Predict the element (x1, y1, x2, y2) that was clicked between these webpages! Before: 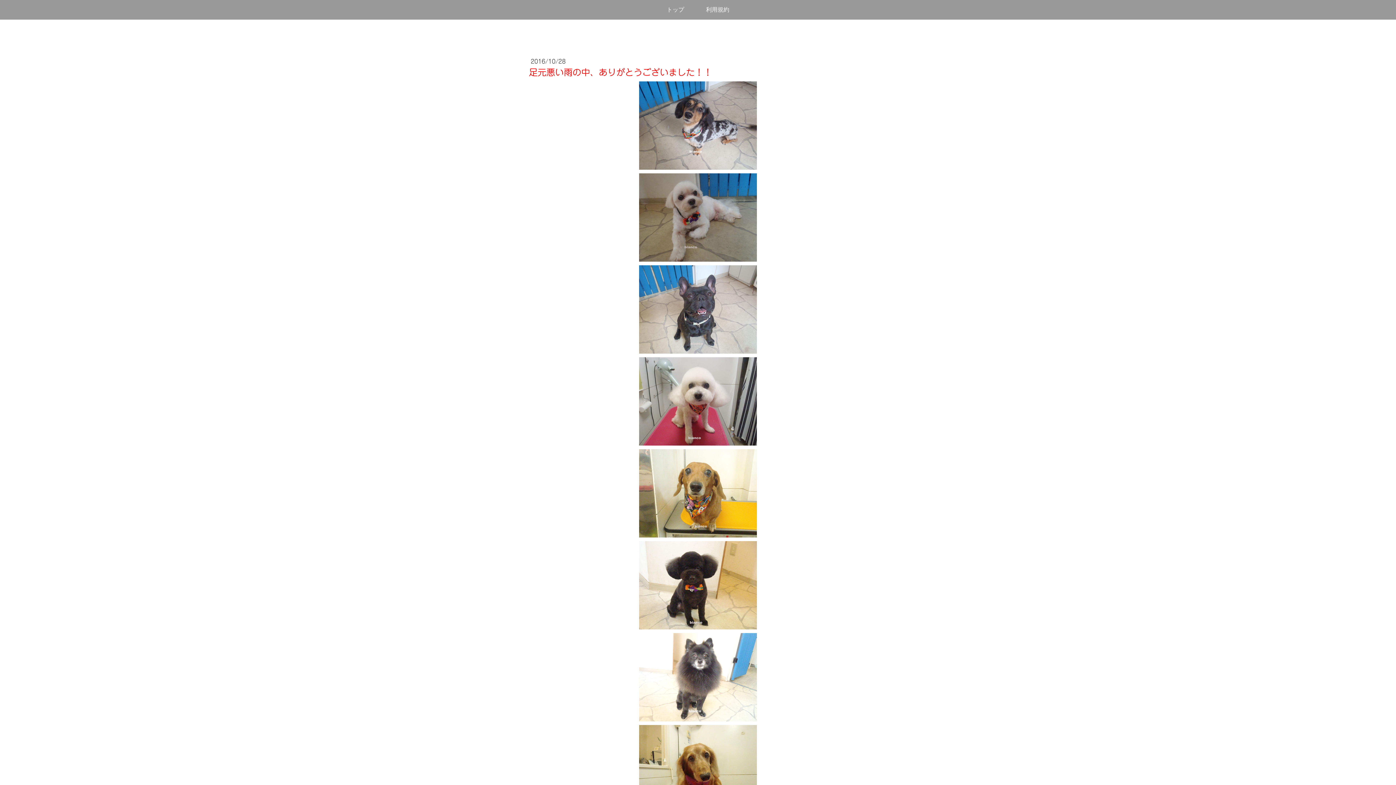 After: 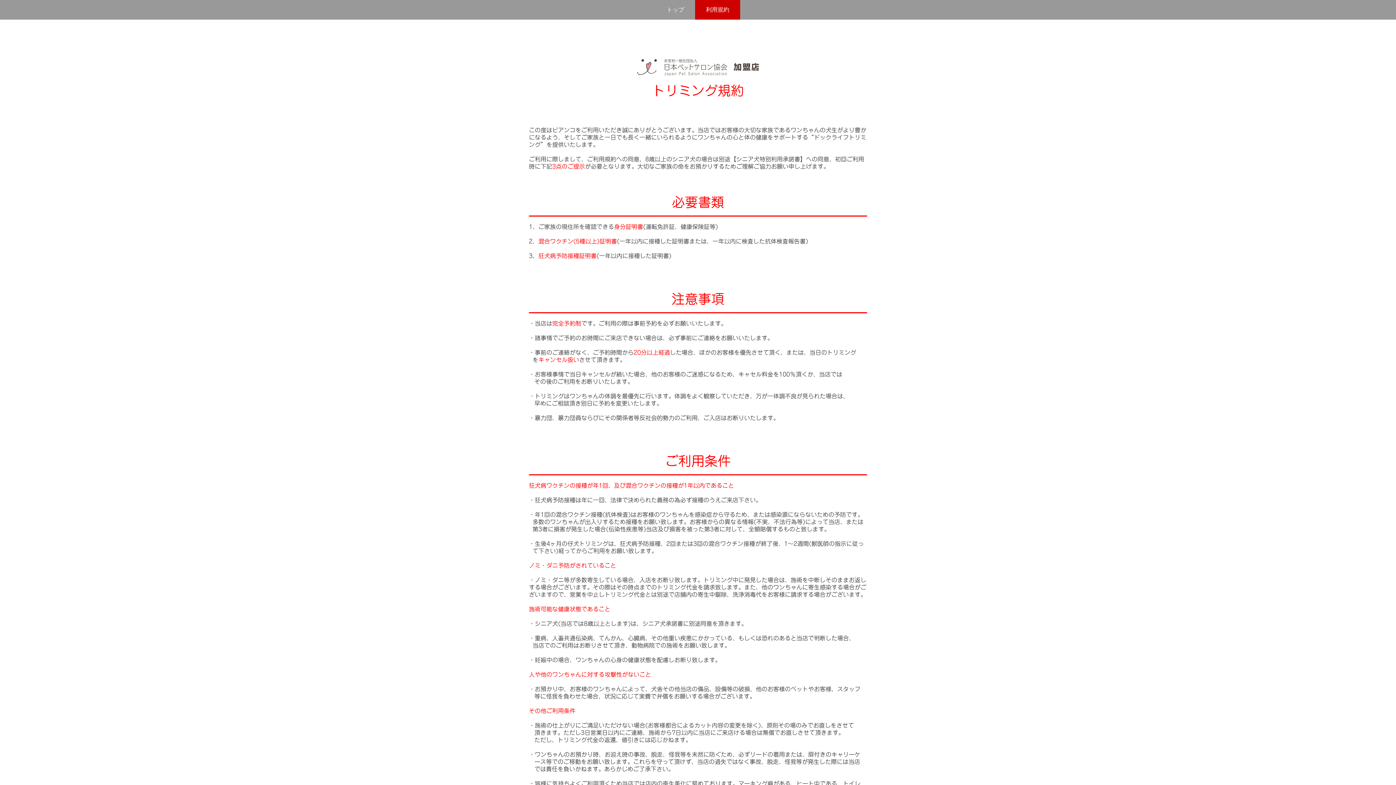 Action: bbox: (695, 0, 740, 19) label: 利用規約